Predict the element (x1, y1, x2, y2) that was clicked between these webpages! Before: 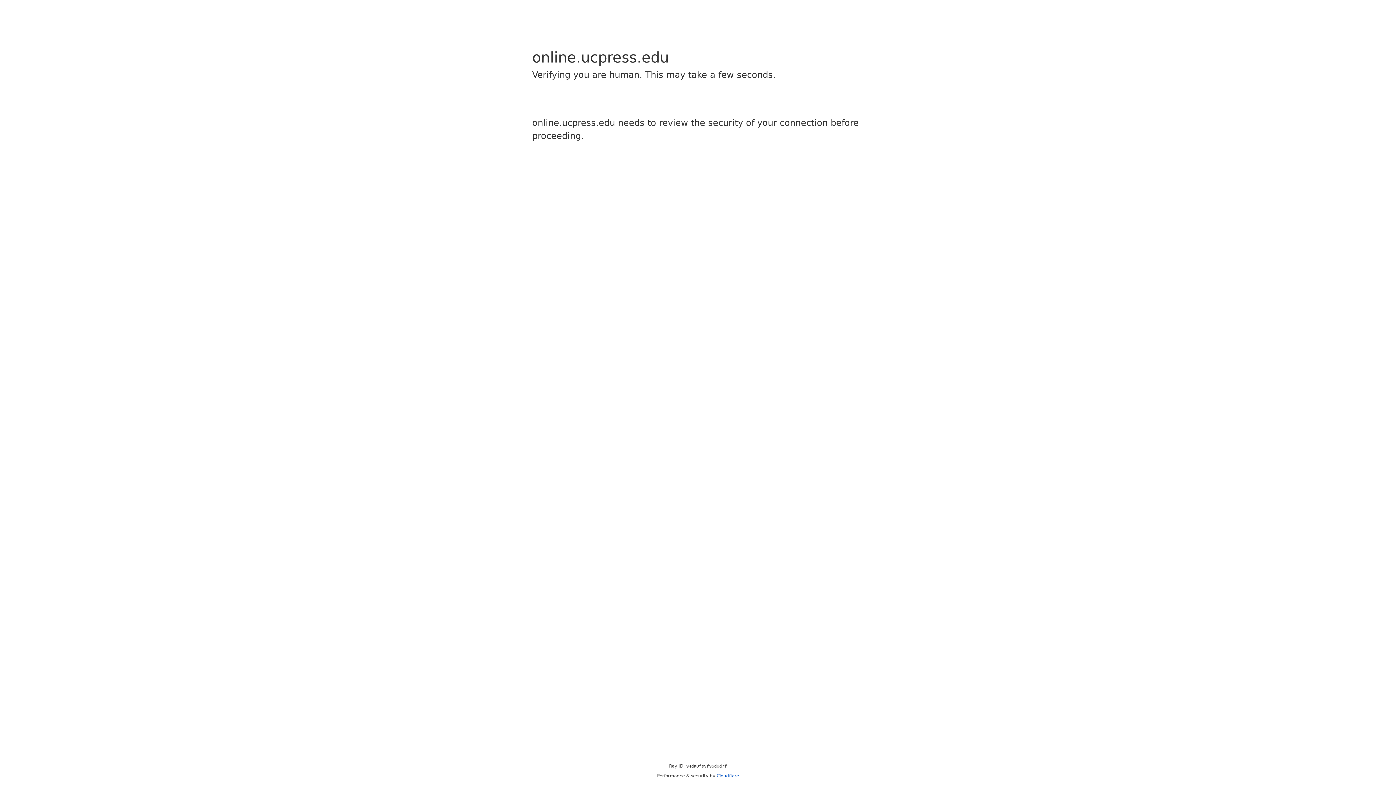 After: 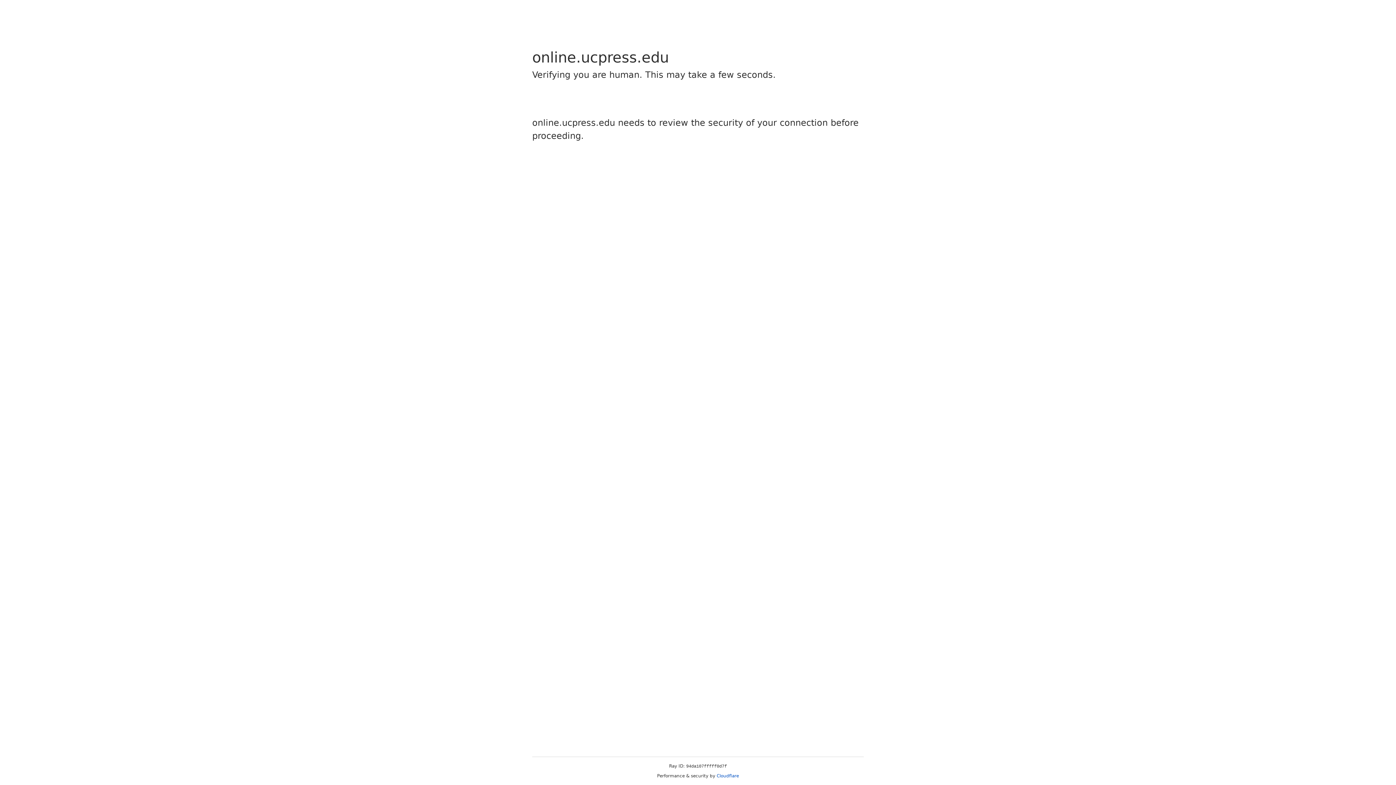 Action: bbox: (716, 773, 739, 778) label: Cloudflare